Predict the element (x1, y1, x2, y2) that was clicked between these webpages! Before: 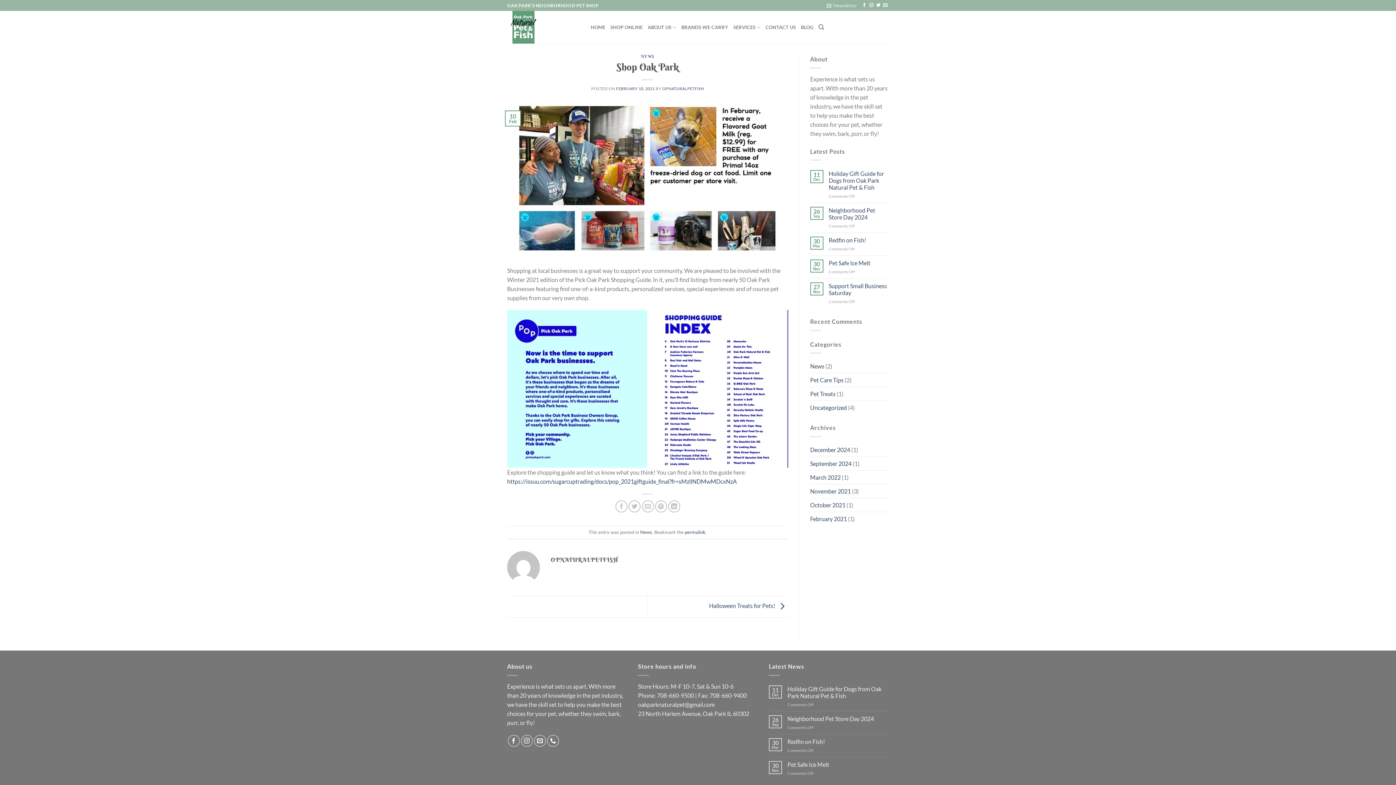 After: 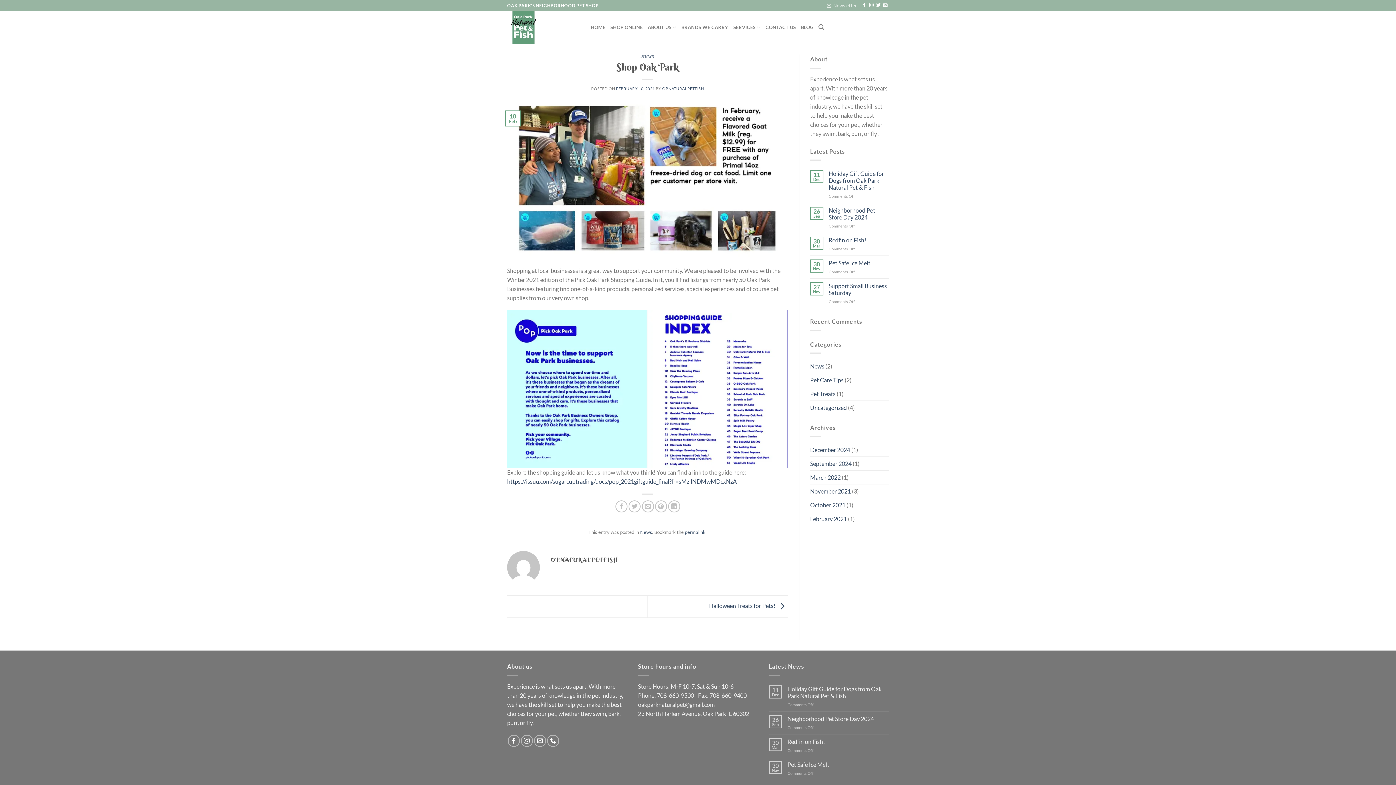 Action: label: permalink bbox: (685, 529, 705, 535)